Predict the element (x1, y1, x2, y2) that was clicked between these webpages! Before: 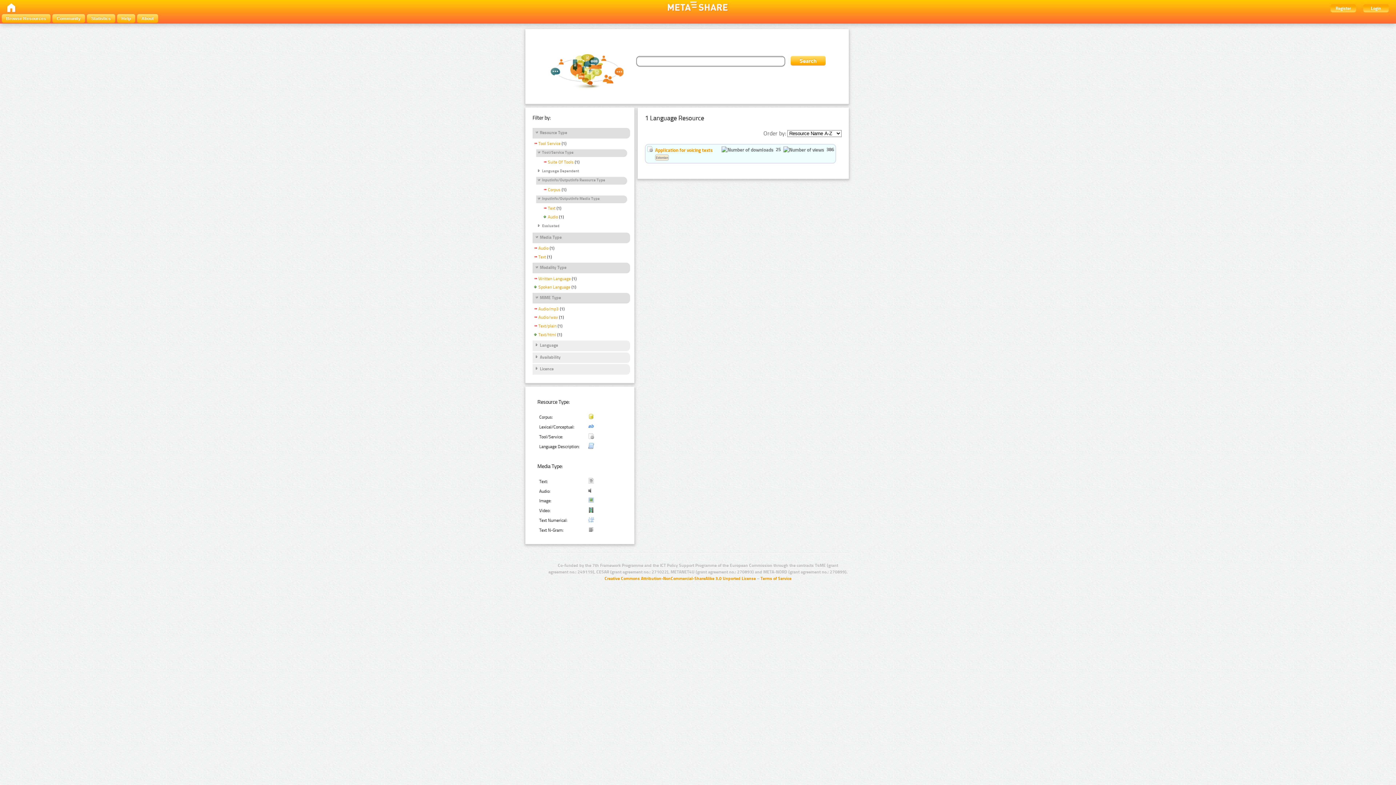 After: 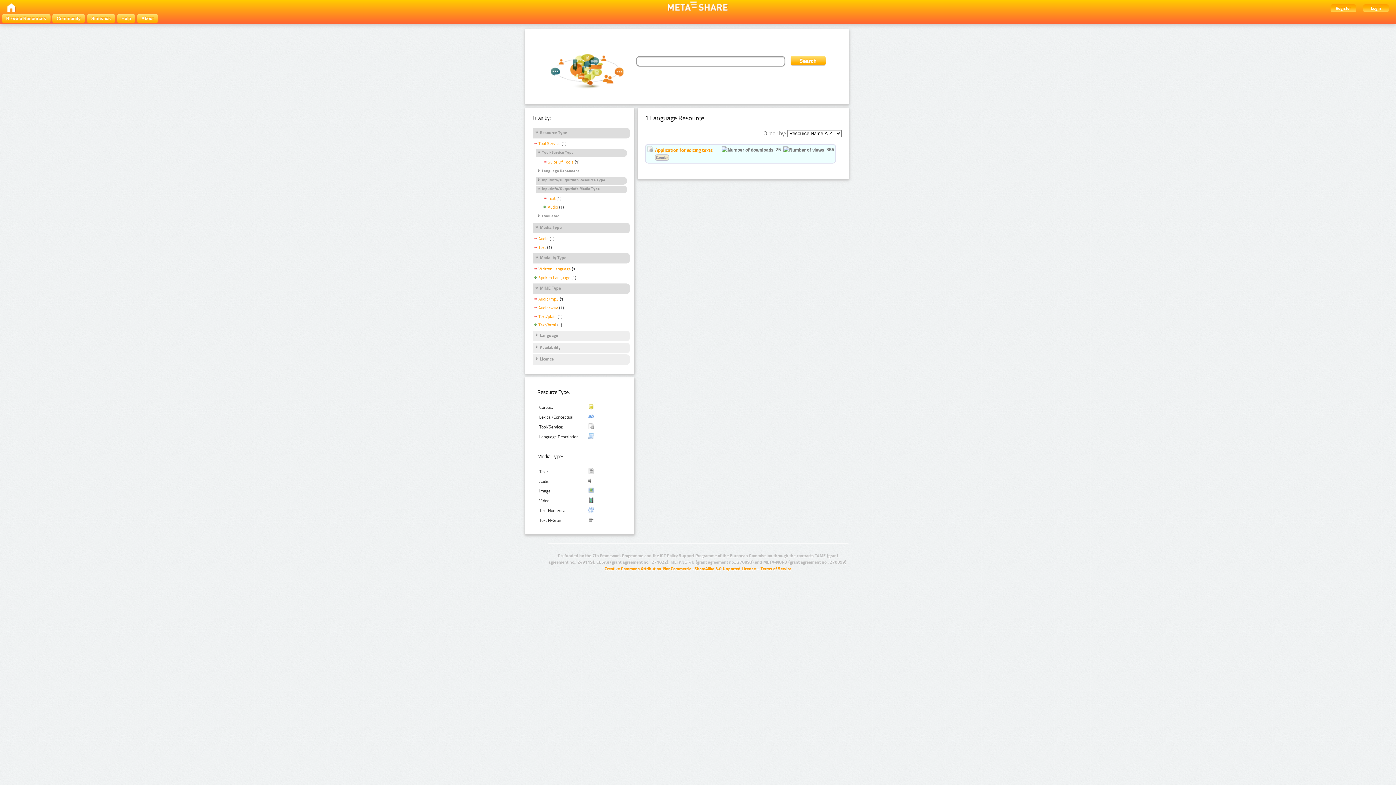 Action: label: InputInfo/OutputInfo Resource Type bbox: (536, 177, 605, 183)